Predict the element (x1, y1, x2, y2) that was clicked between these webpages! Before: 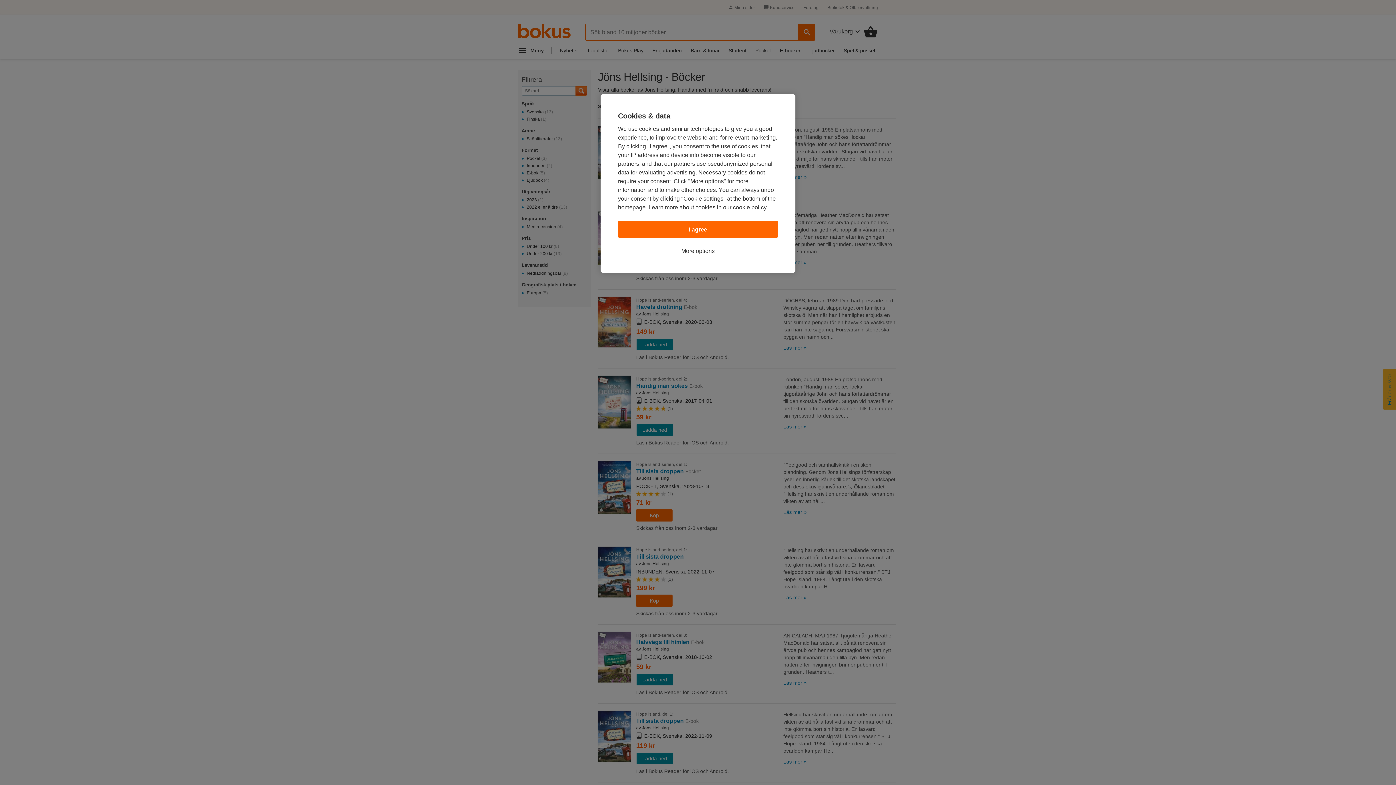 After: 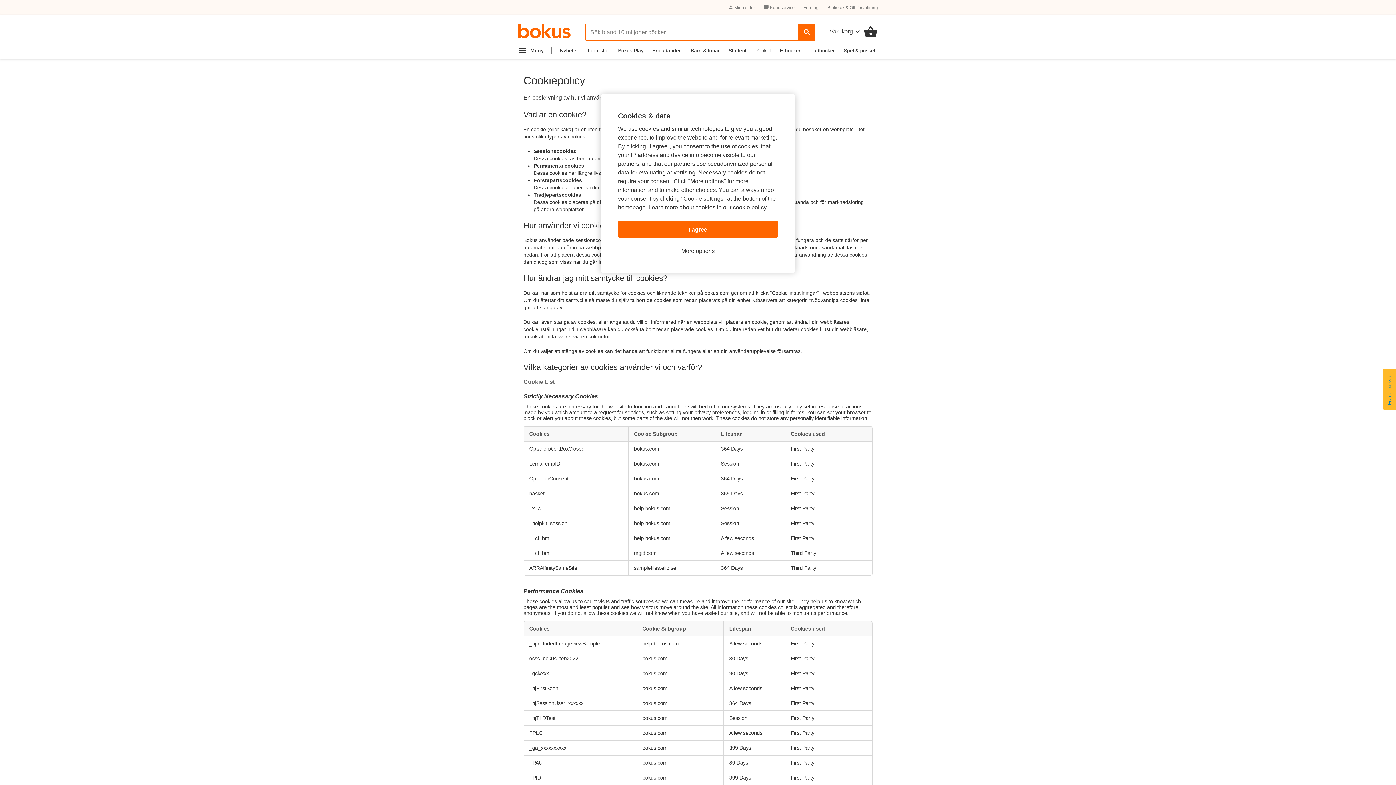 Action: label: cookie policy bbox: (733, 204, 766, 210)